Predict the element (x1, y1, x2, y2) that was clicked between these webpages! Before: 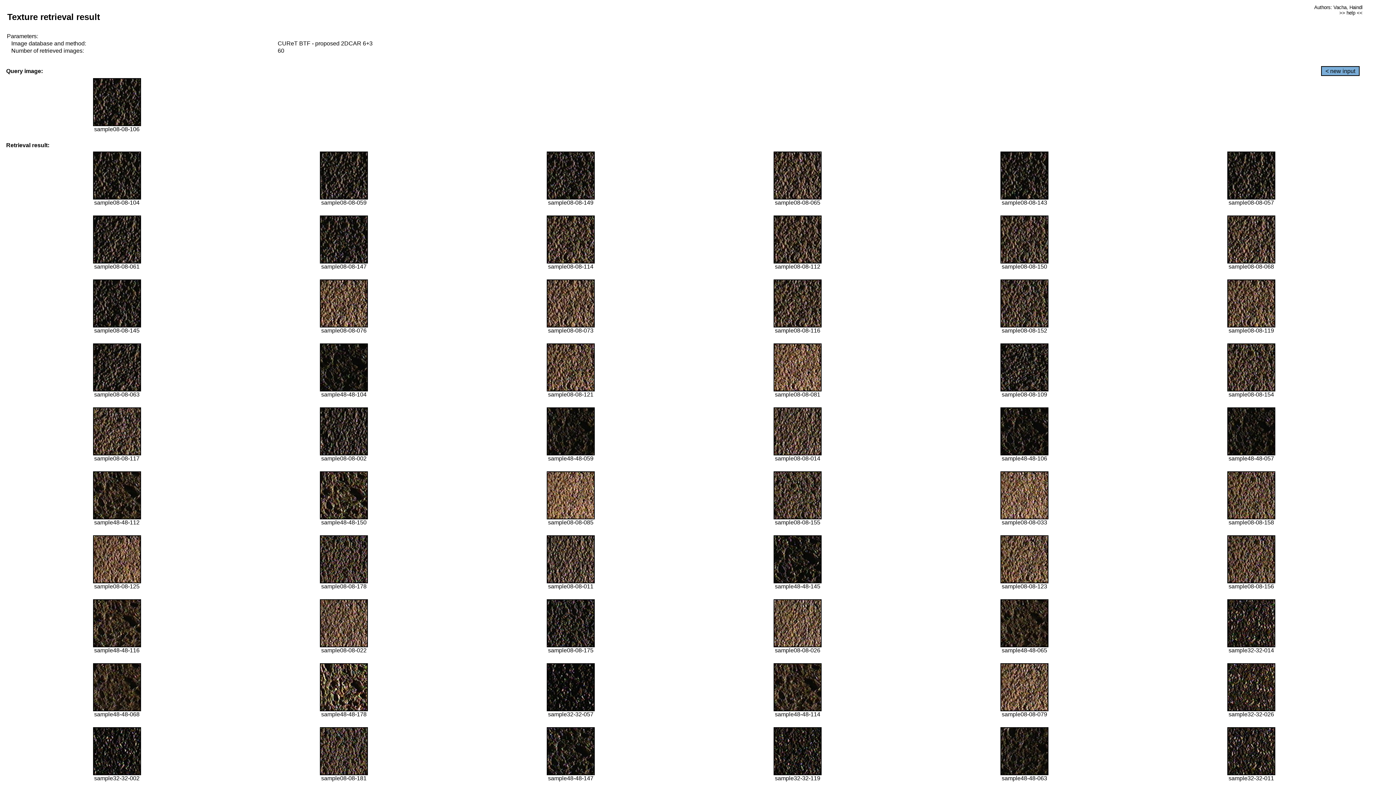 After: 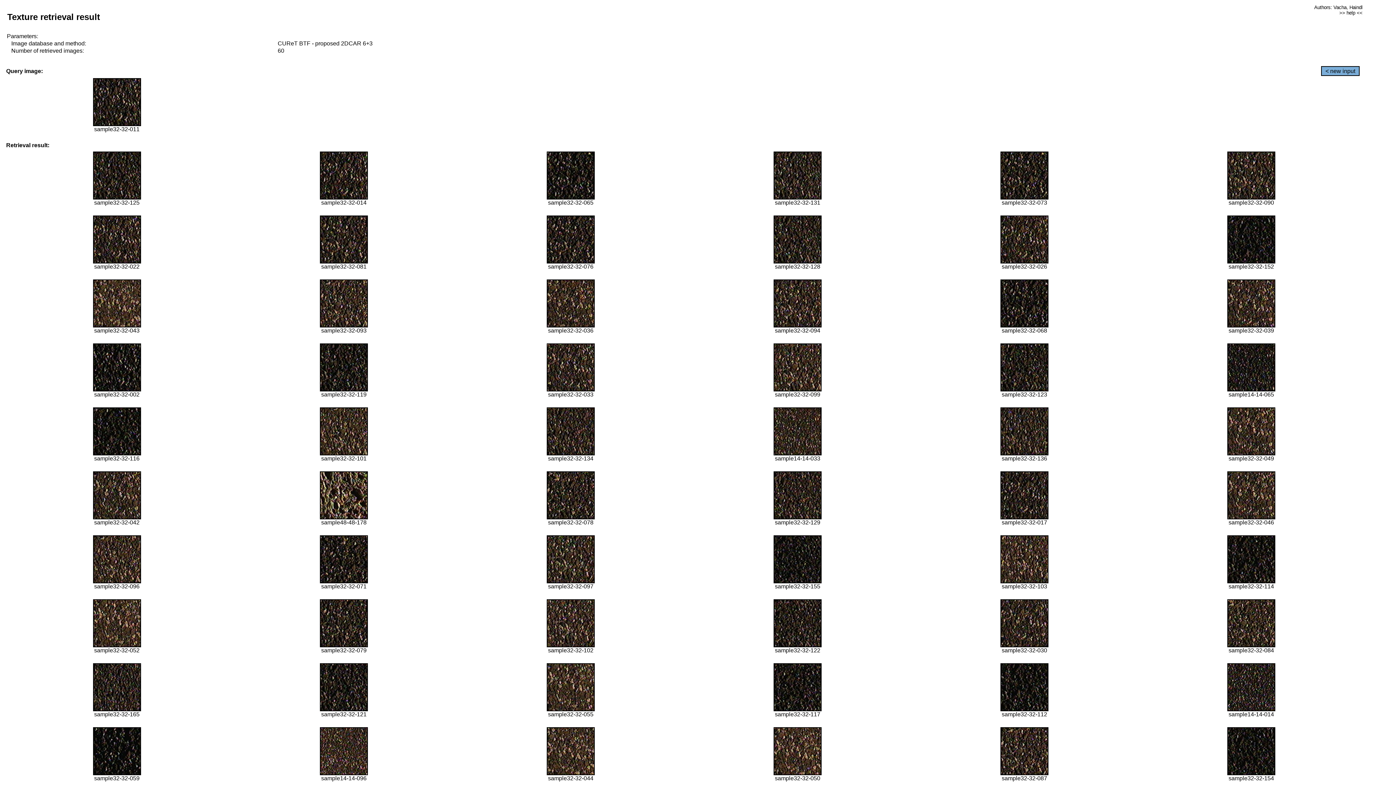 Action: bbox: (1227, 770, 1275, 776)